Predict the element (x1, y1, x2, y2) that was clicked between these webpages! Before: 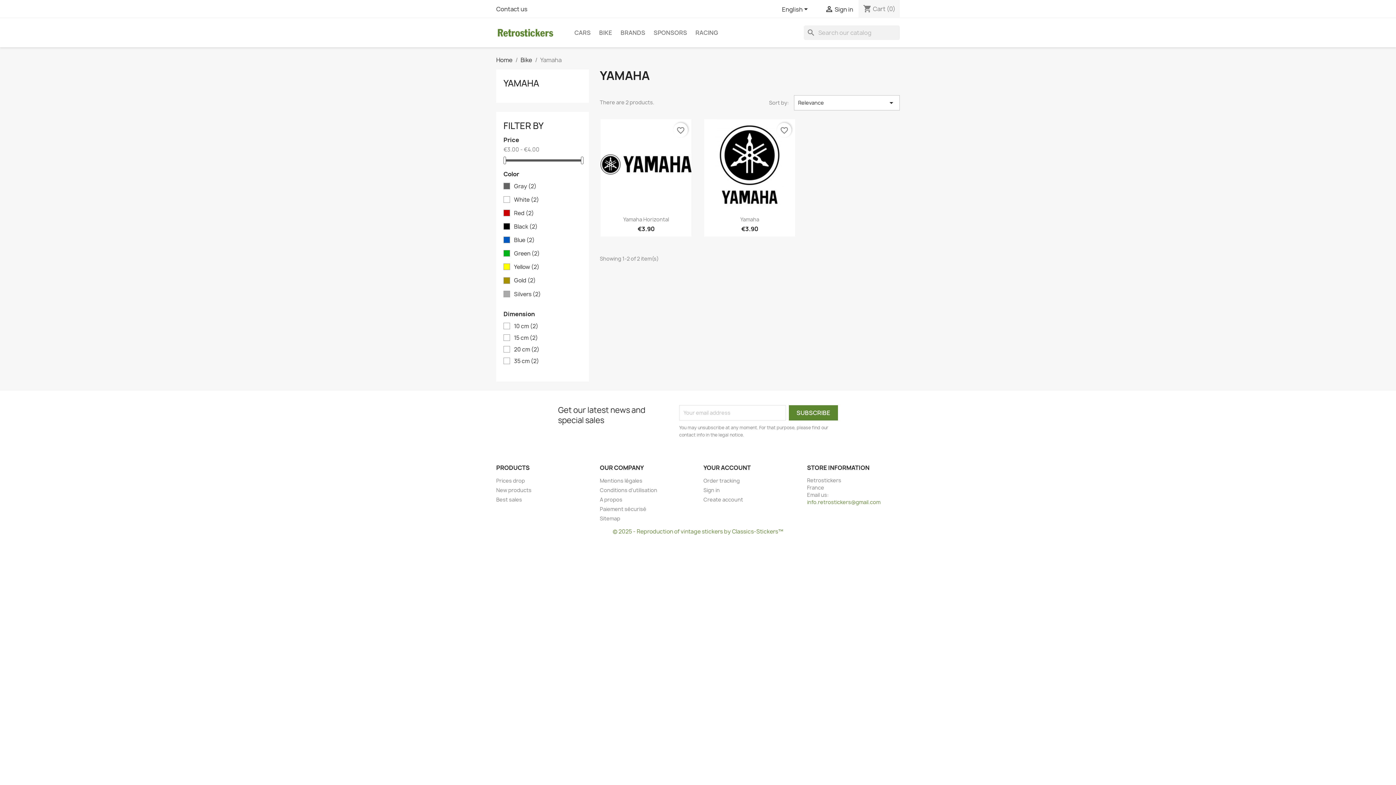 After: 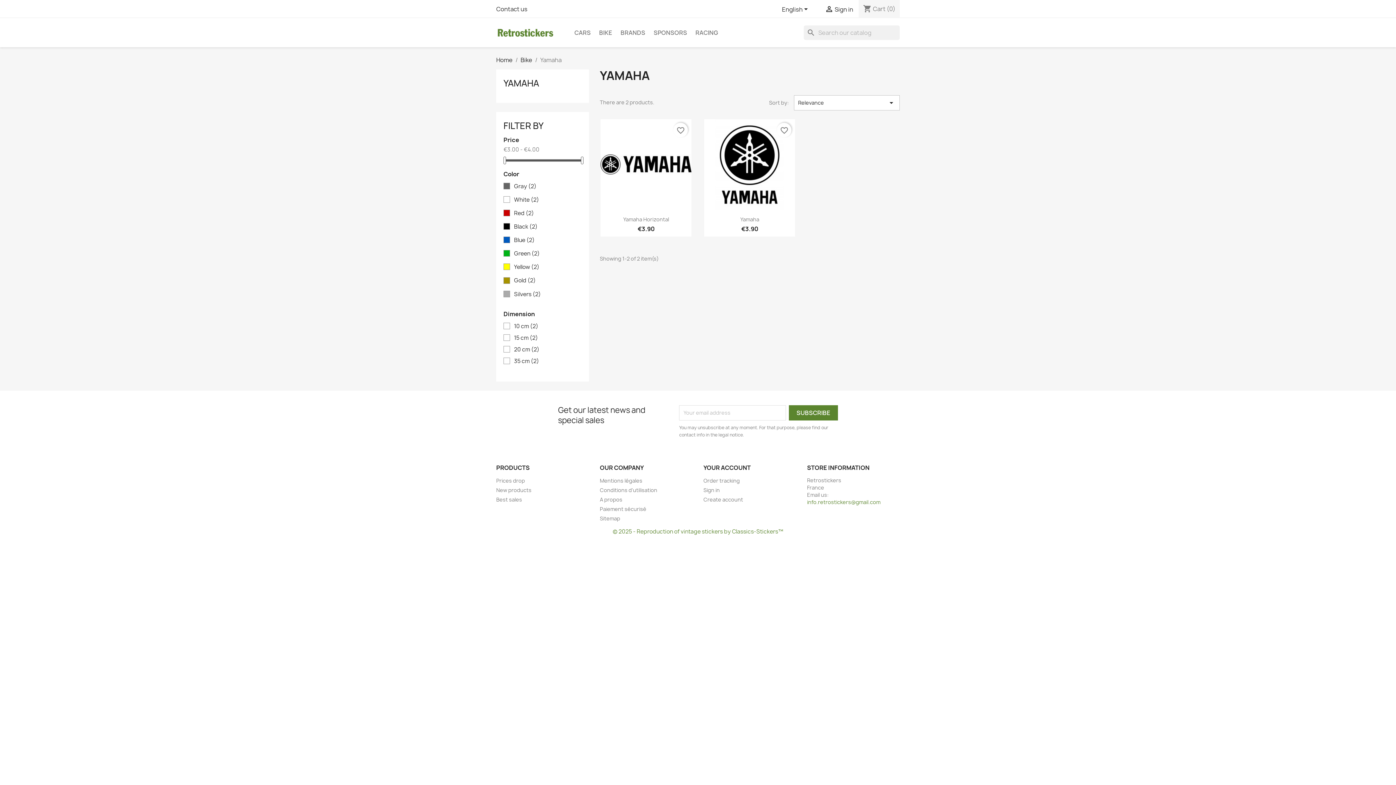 Action: bbox: (807, 498, 880, 505) label: info.retrostickers@gmail.com